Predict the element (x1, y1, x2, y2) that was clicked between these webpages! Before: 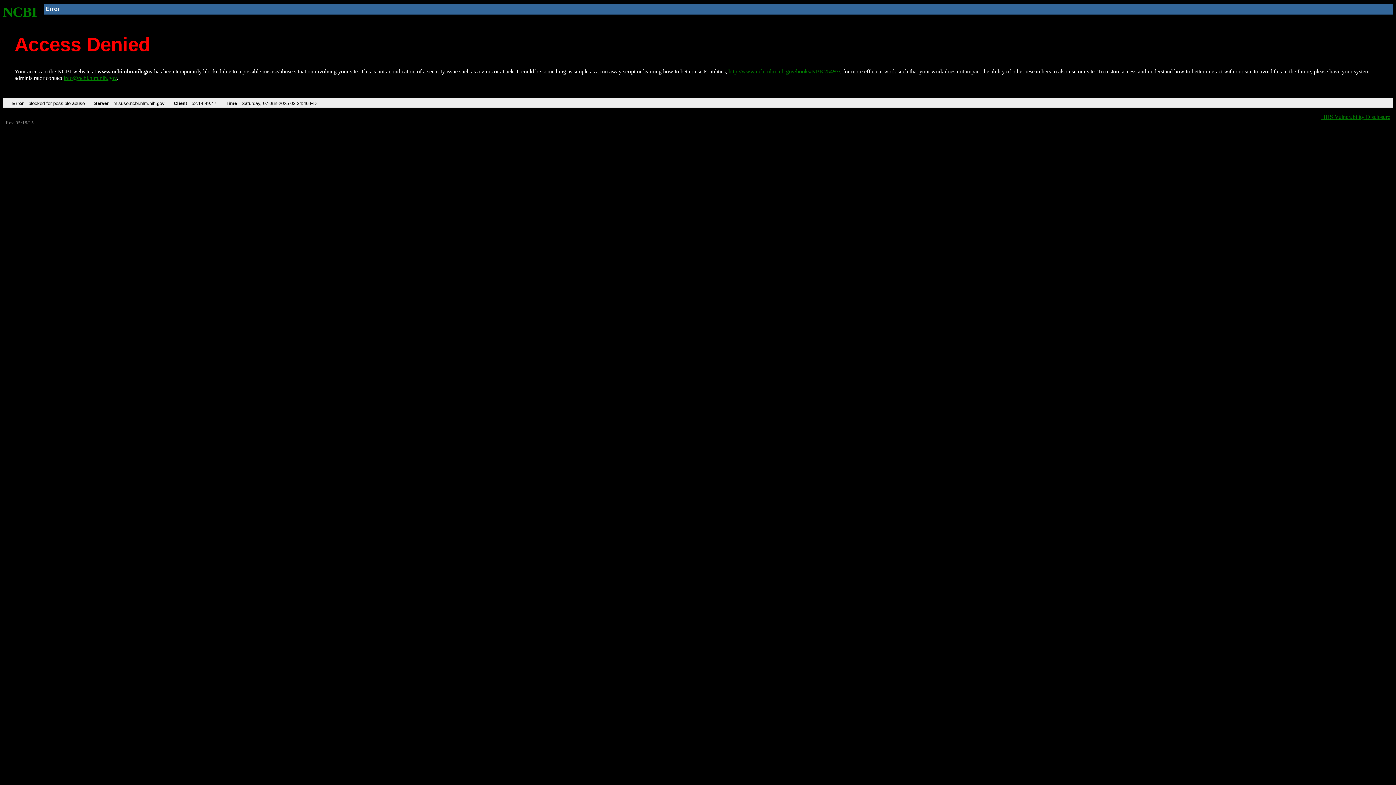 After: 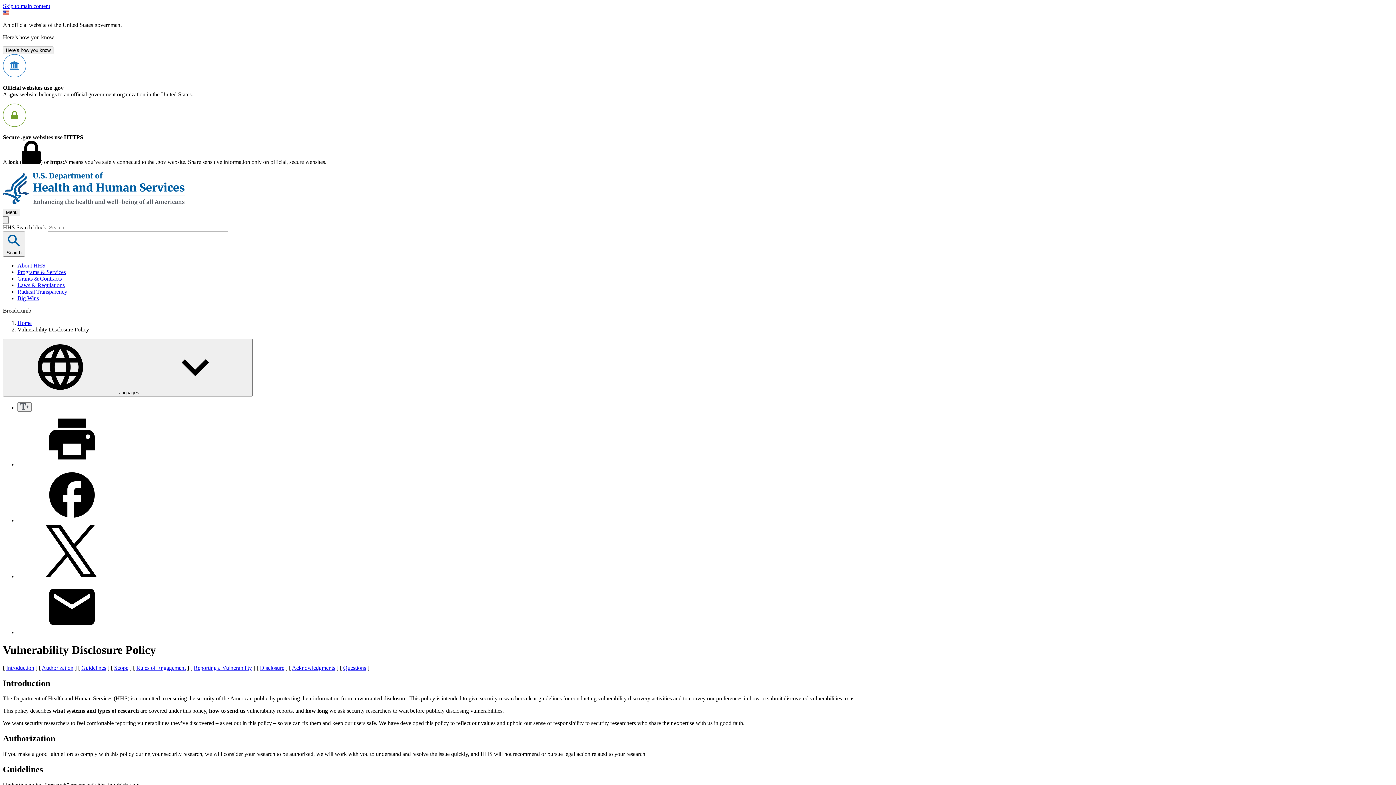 Action: label: HHS Vulnerability Disclosure bbox: (1321, 113, 1390, 119)